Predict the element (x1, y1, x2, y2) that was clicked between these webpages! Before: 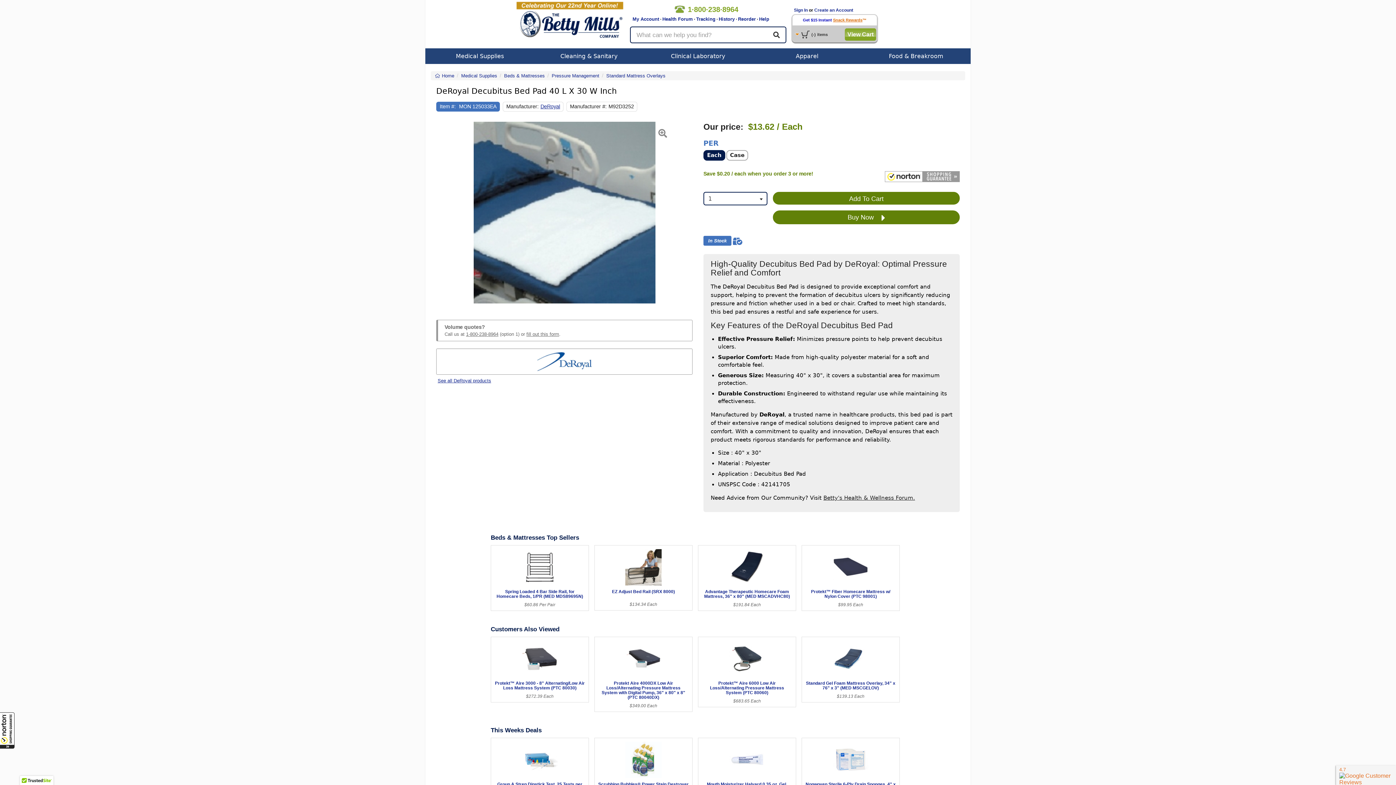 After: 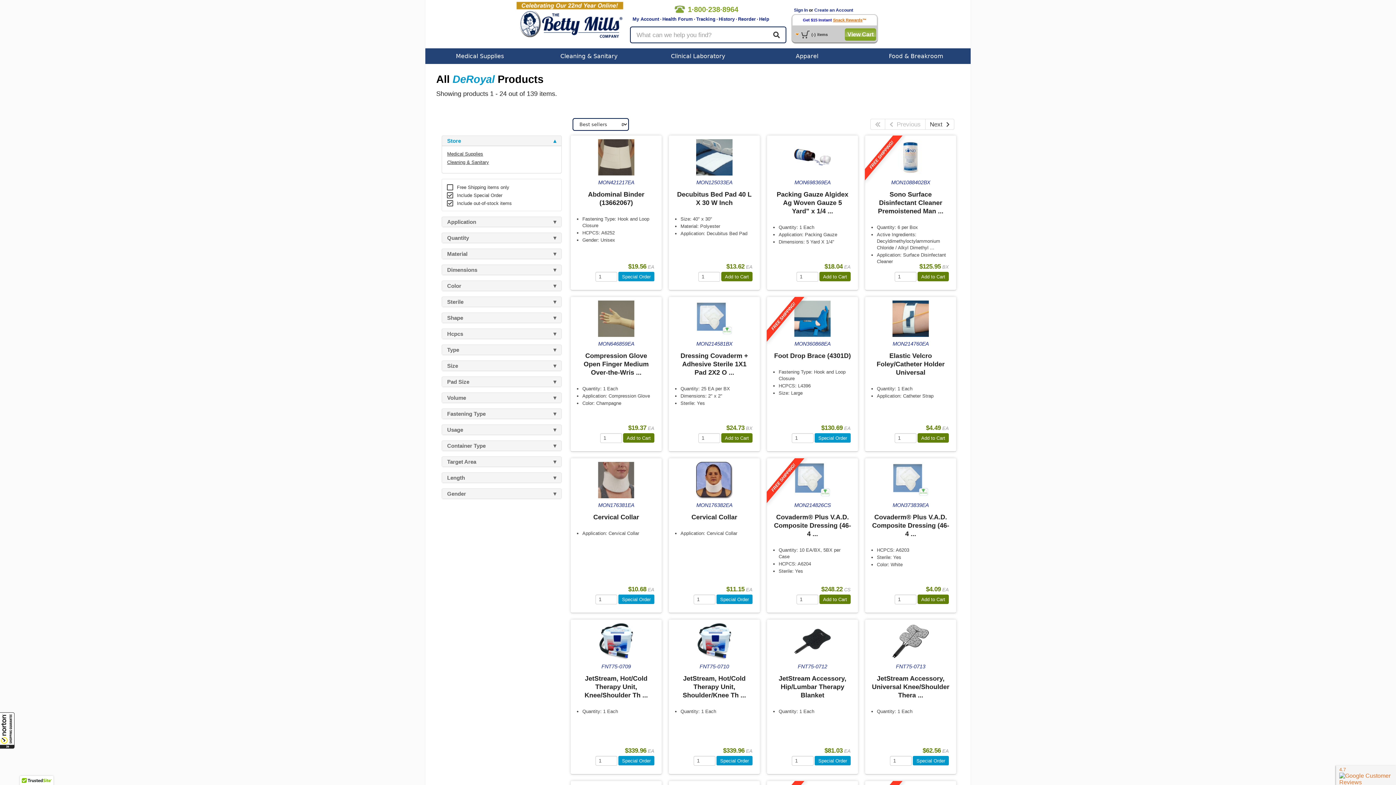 Action: label: See all DeRoyal products bbox: (437, 378, 491, 383)